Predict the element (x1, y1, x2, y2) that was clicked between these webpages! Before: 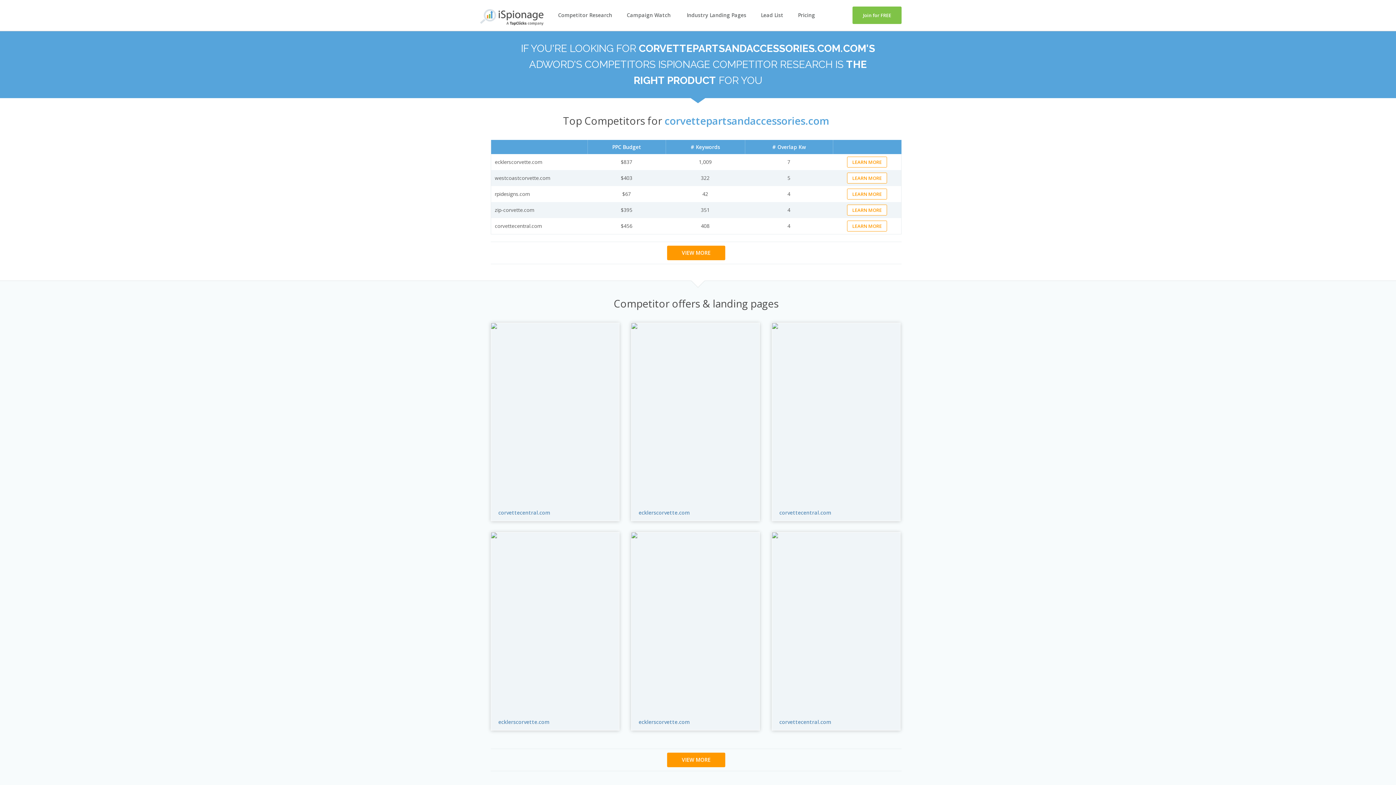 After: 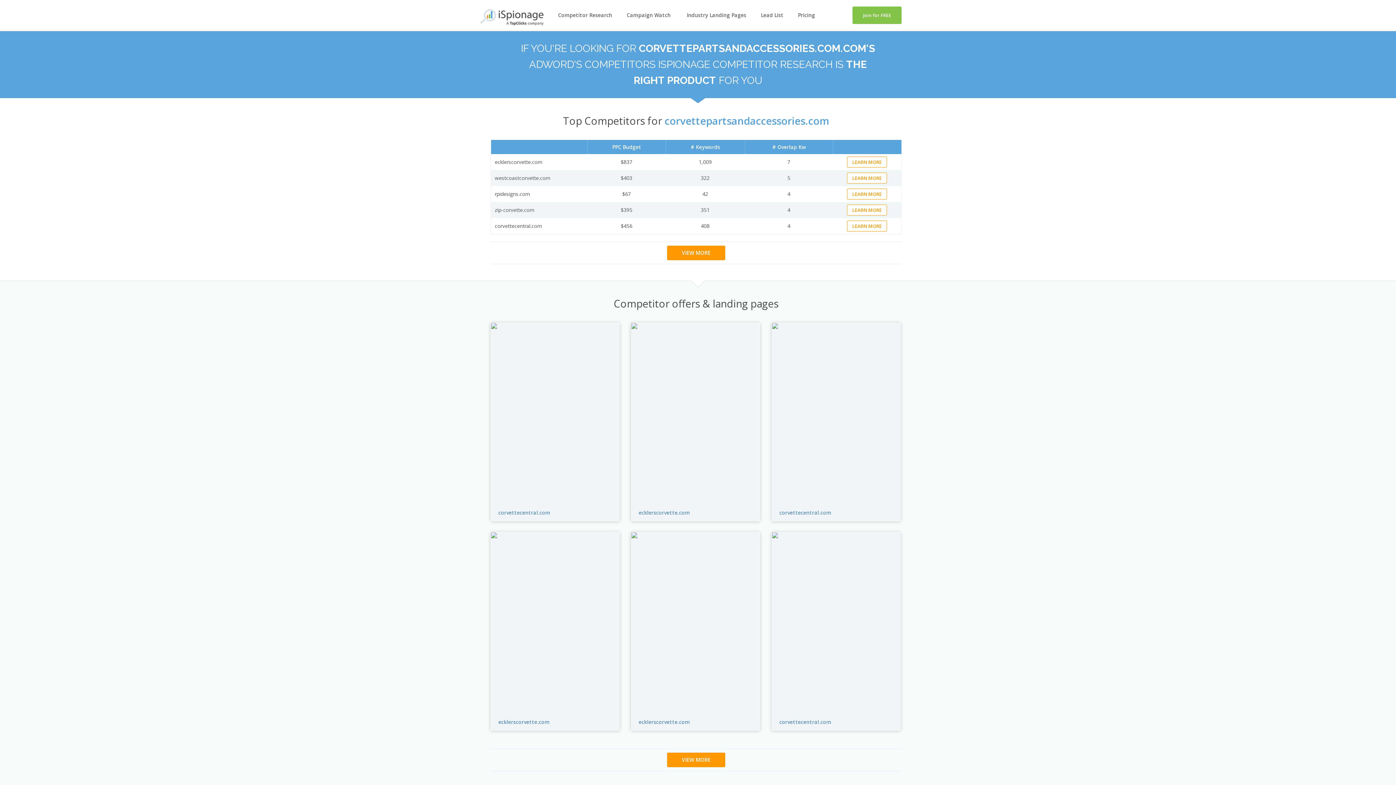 Action: bbox: (772, 532, 778, 714)